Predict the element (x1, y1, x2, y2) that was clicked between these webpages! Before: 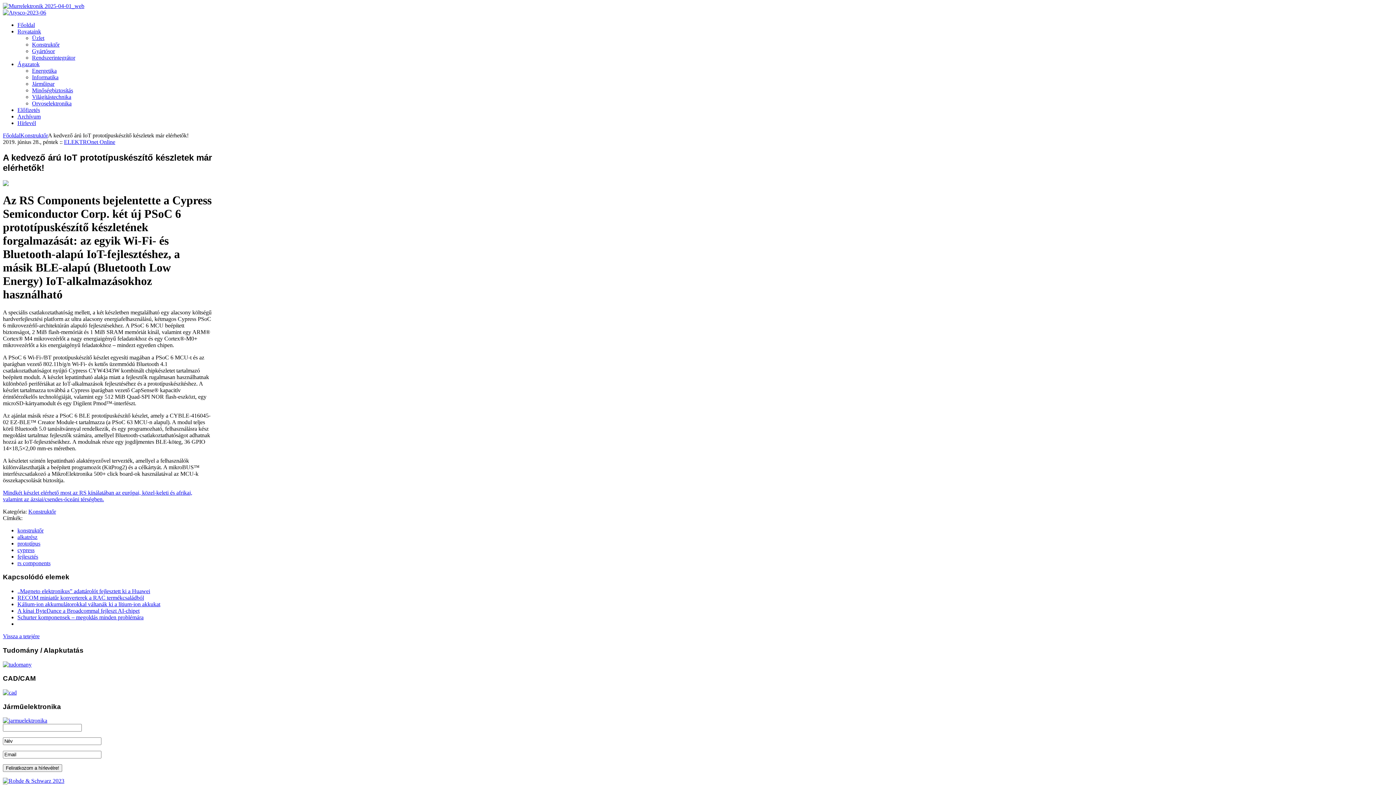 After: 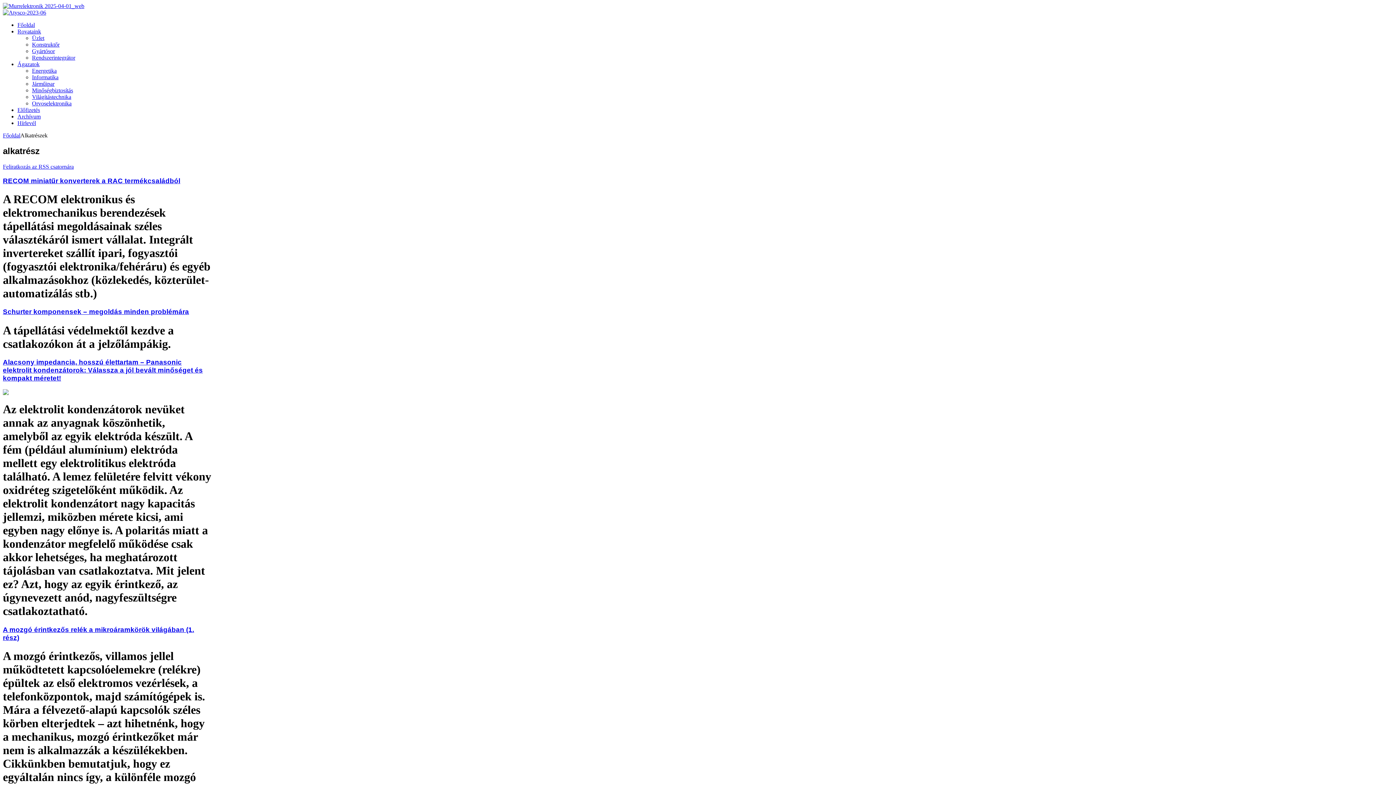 Action: label: alkatrész bbox: (17, 534, 37, 540)